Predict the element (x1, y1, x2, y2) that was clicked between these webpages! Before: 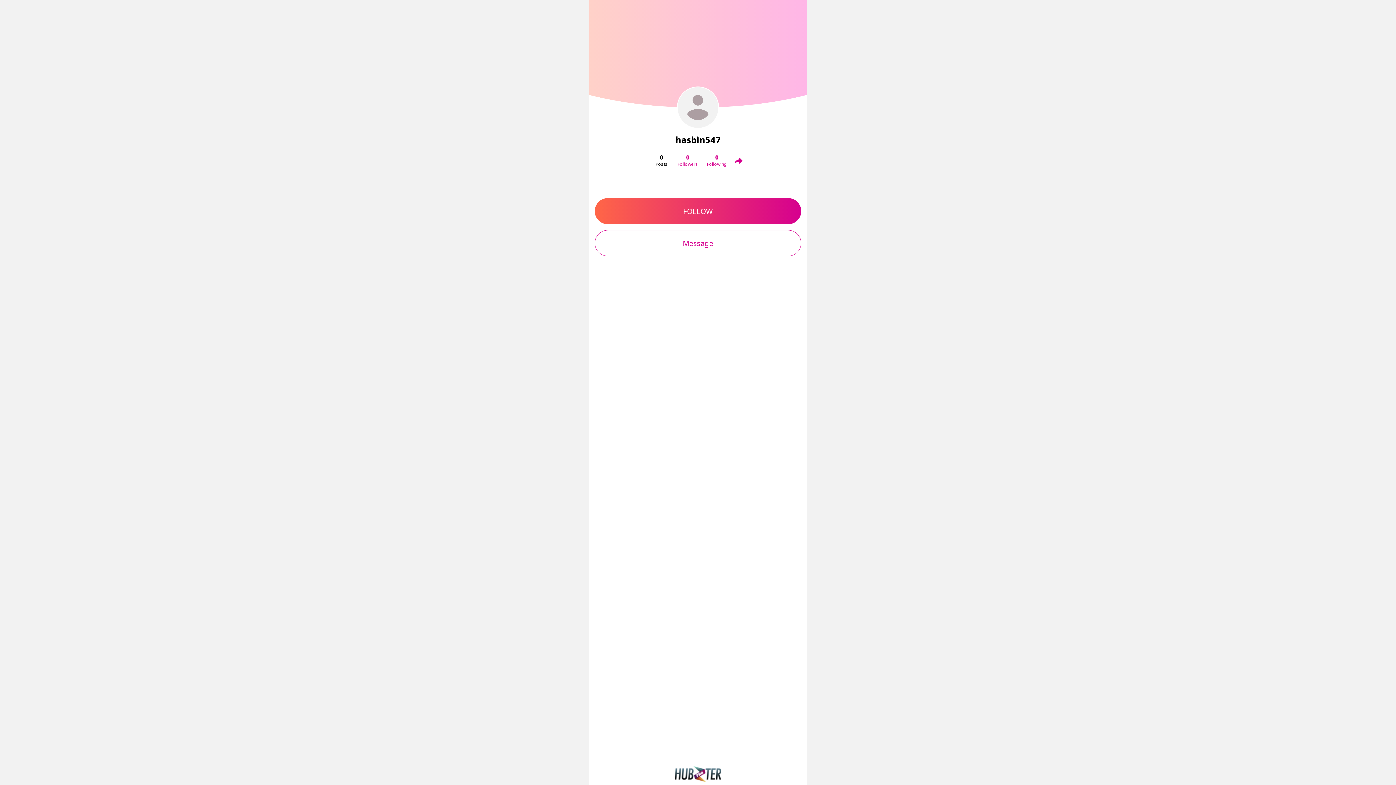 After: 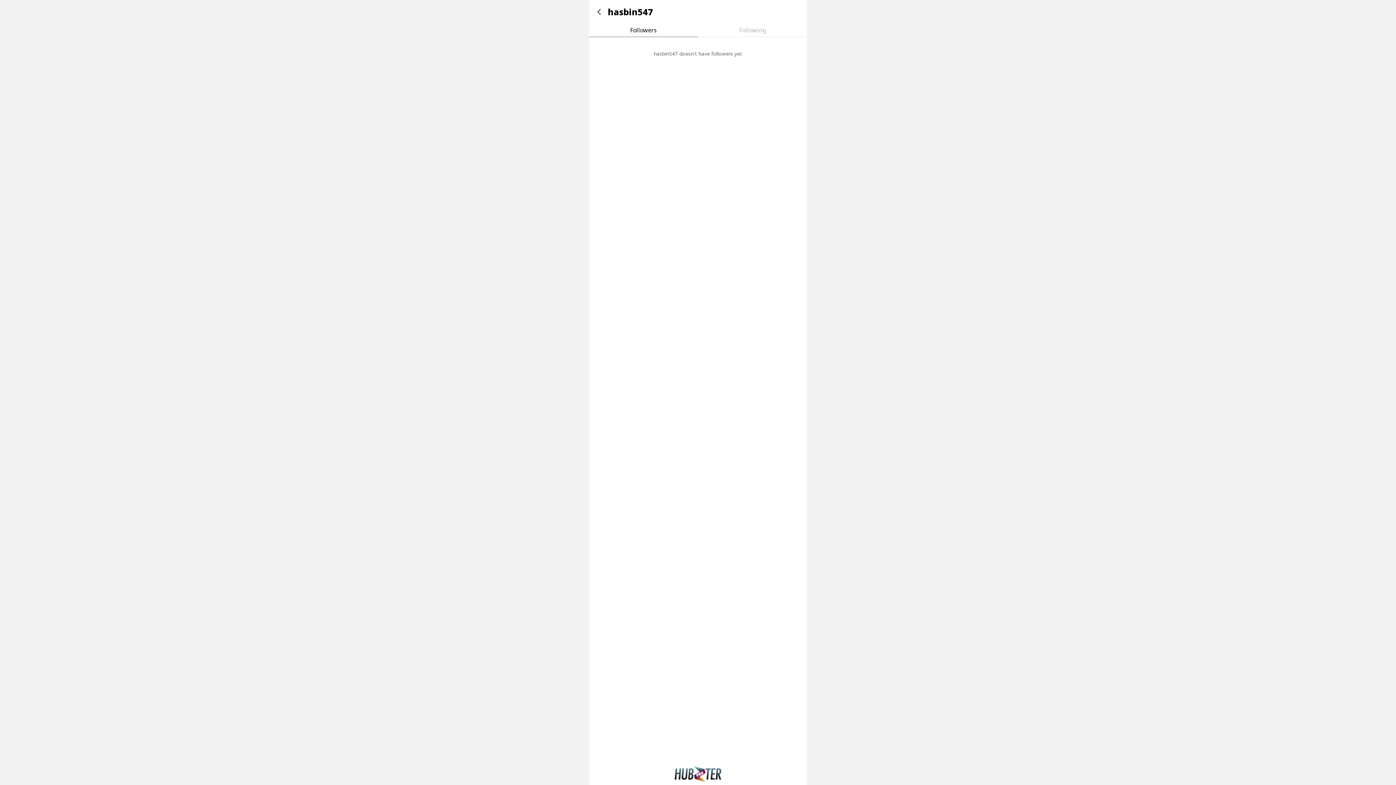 Action: label: 0
Followers bbox: (674, 151, 701, 169)